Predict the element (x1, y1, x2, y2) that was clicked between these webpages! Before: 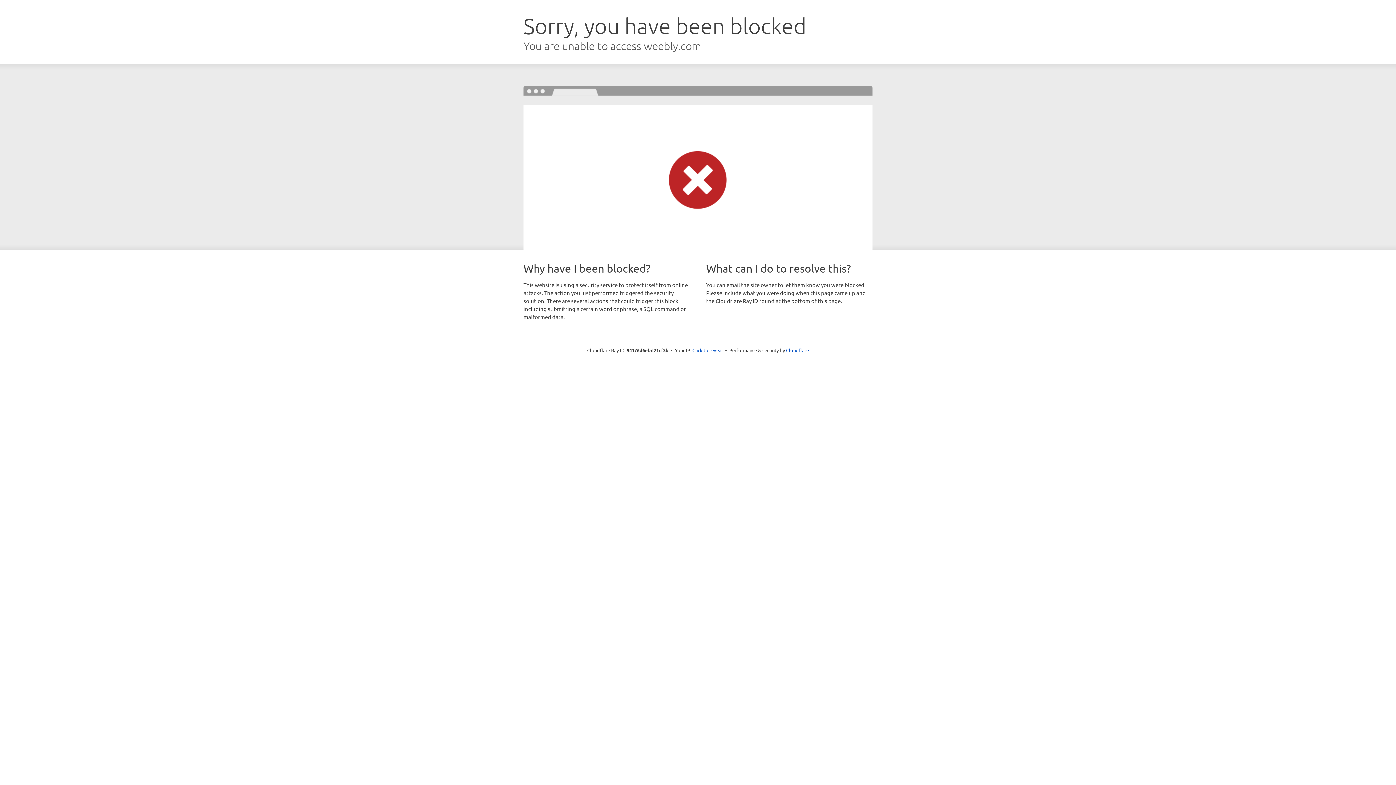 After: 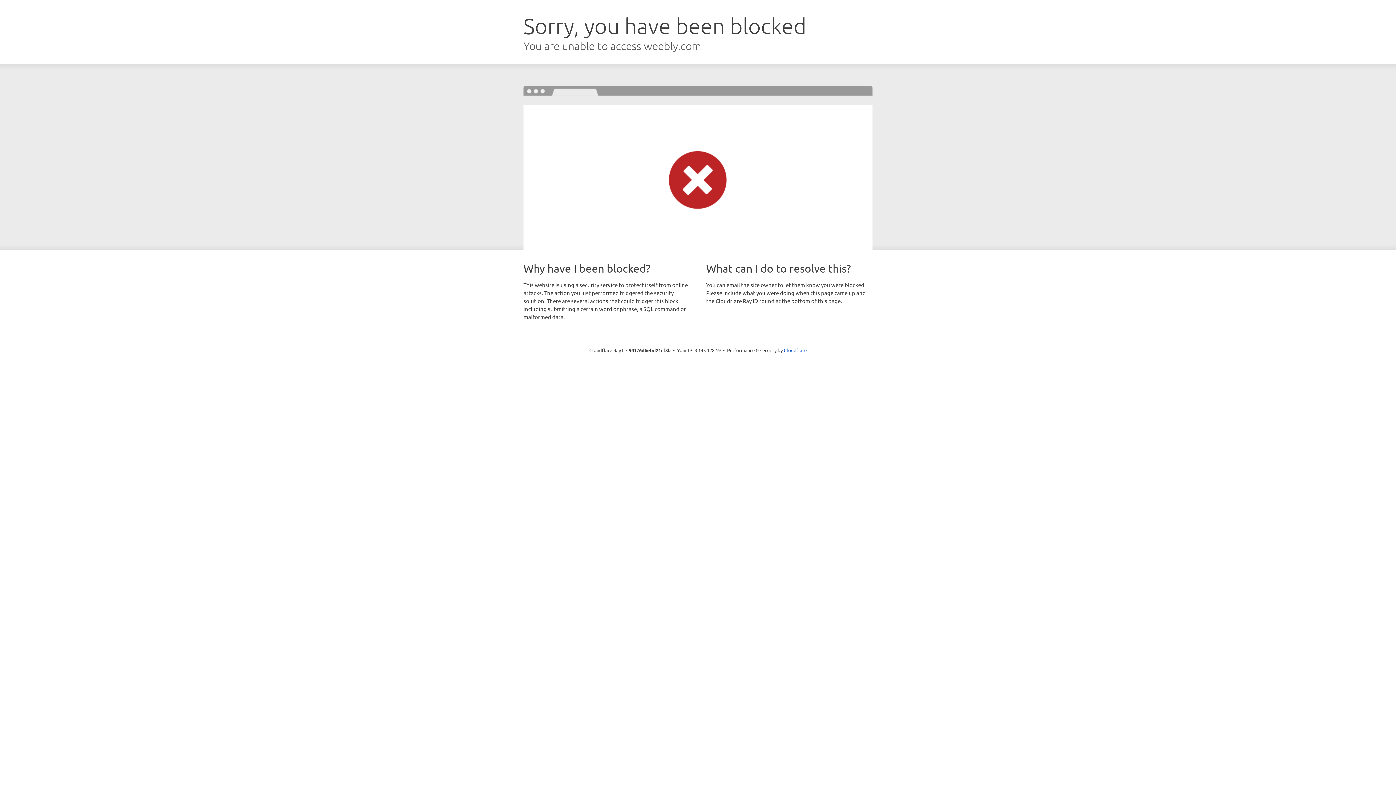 Action: label: Click to reveal bbox: (692, 346, 723, 353)